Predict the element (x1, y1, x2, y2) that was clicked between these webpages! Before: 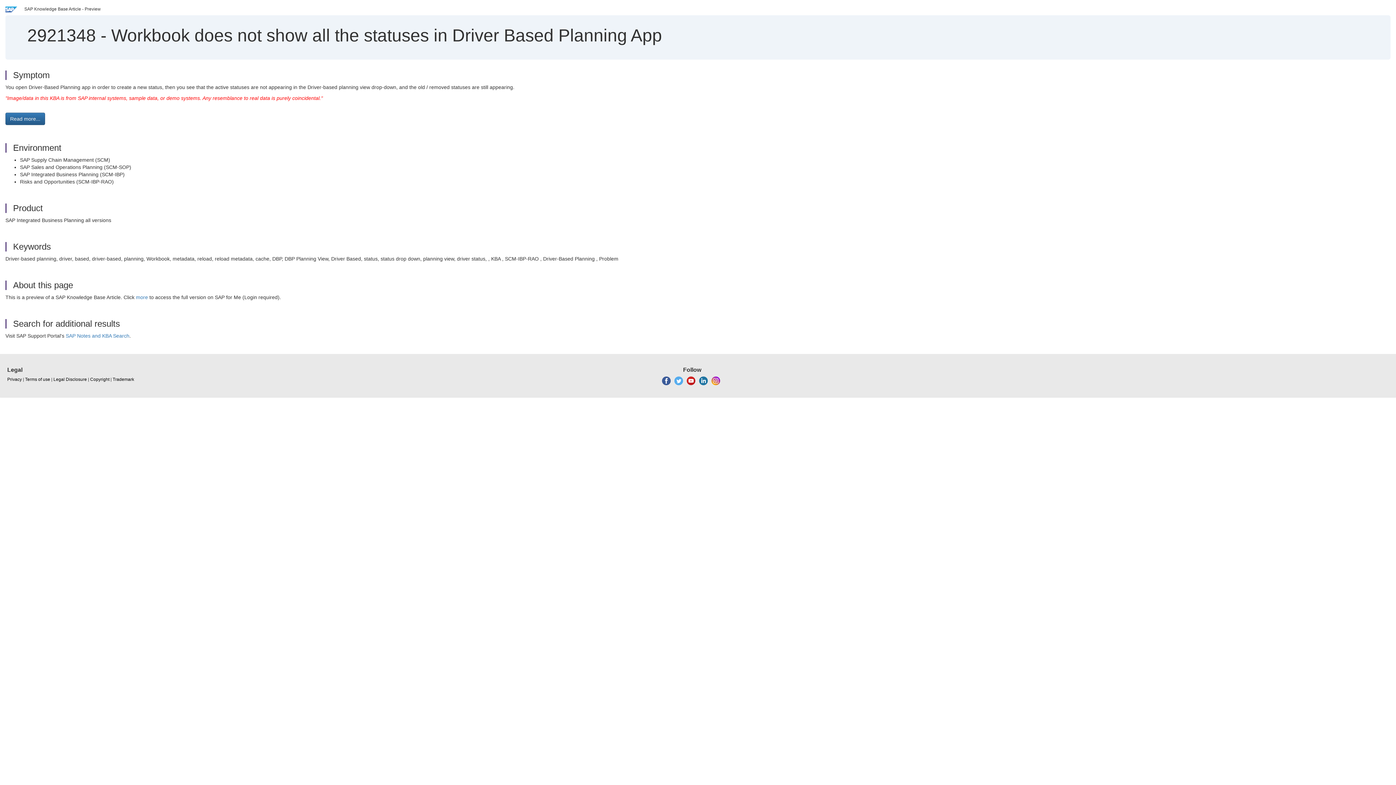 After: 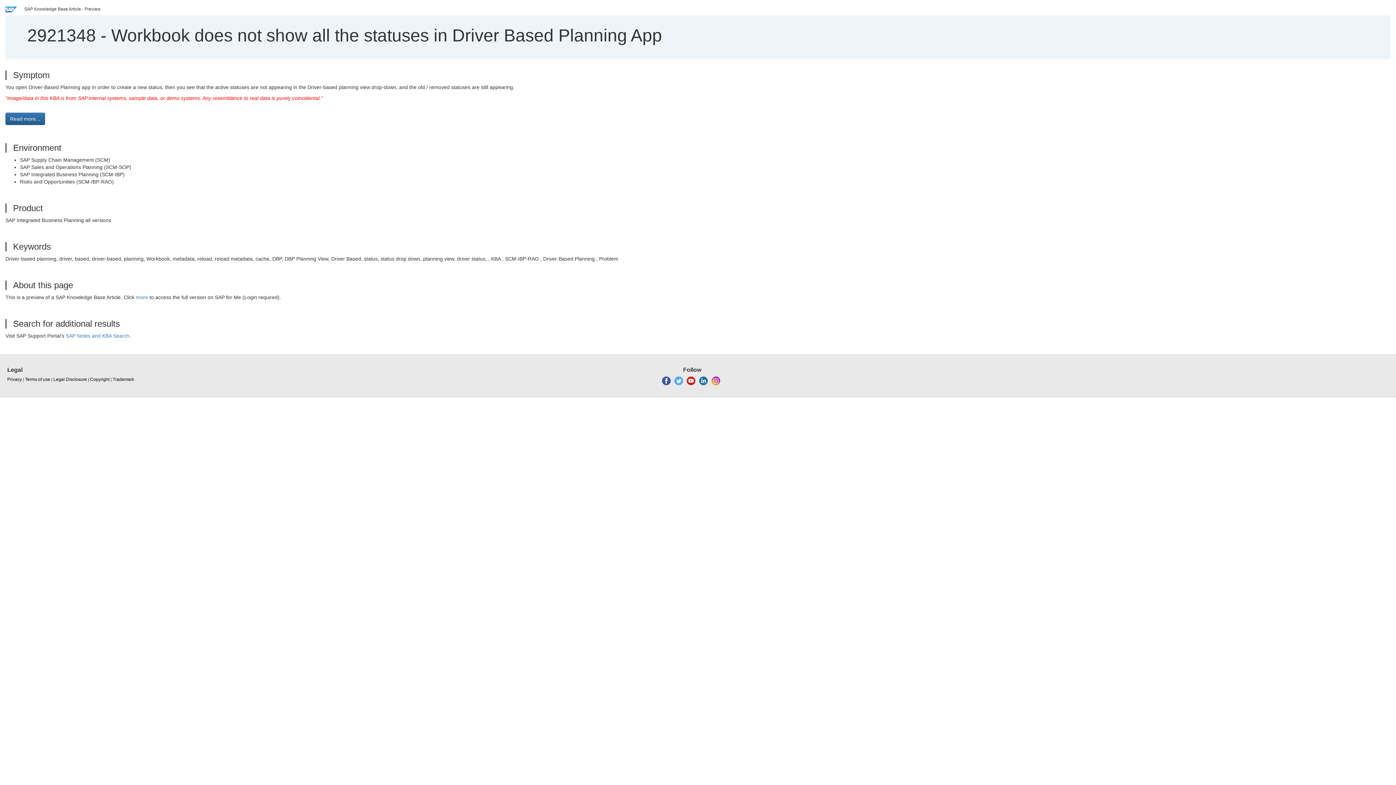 Action: bbox: (699, 378, 707, 383)